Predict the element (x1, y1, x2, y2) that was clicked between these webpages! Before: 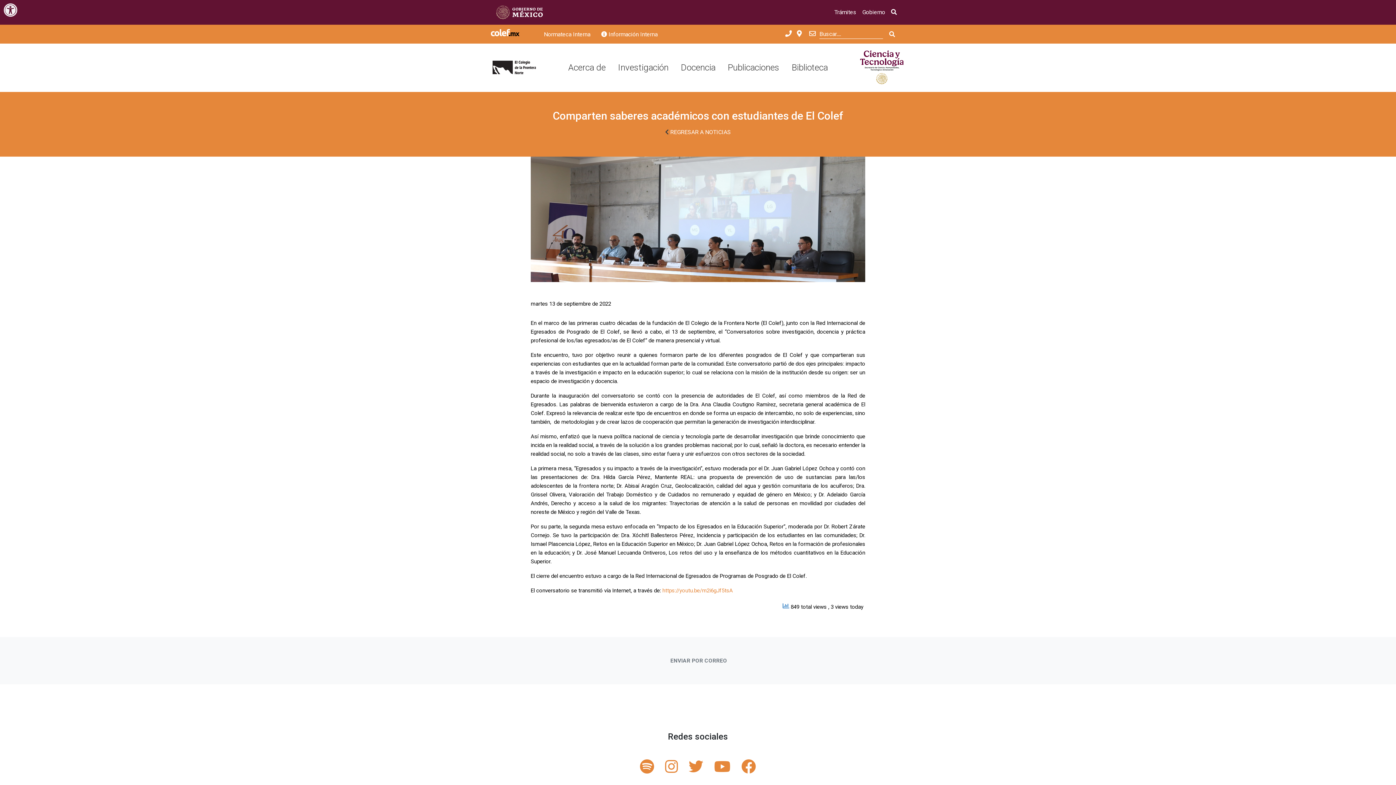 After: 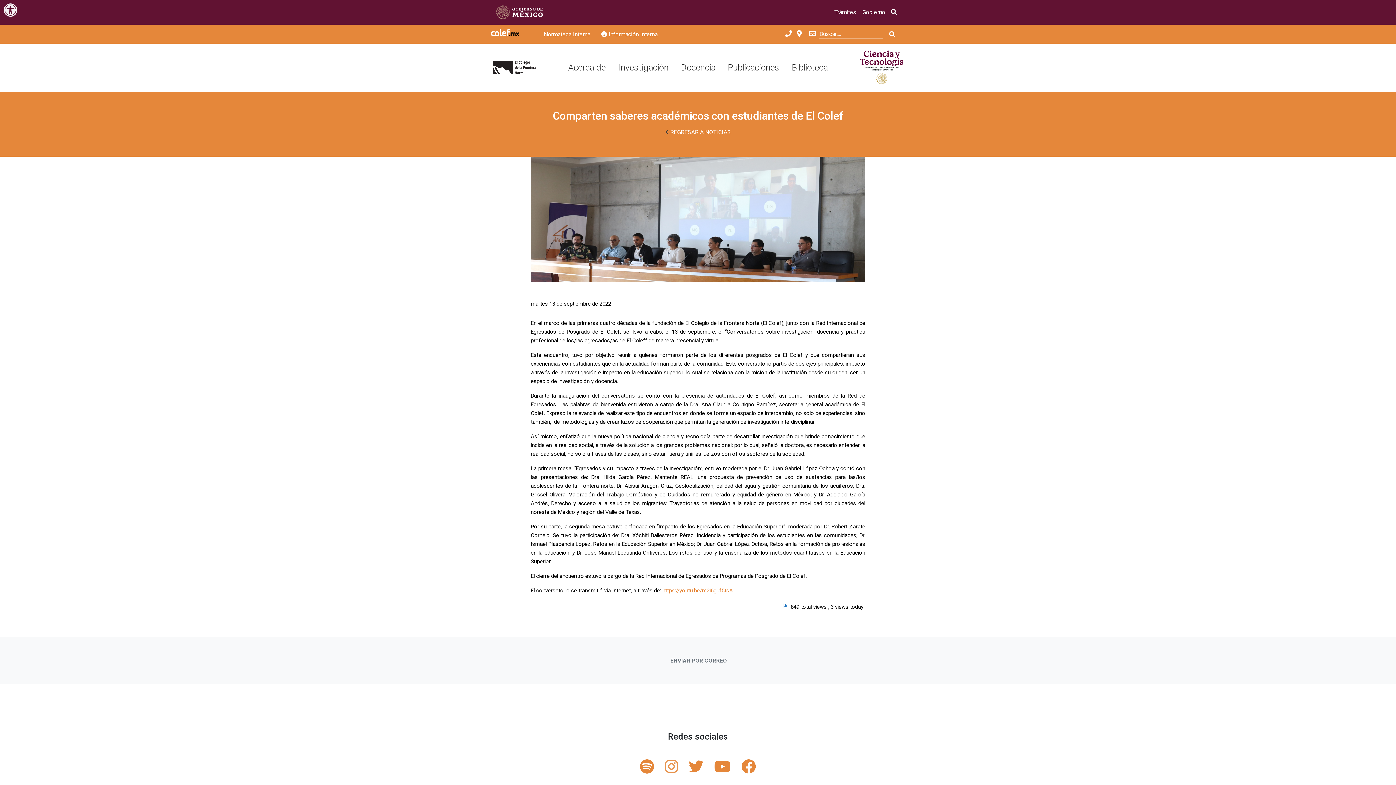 Action: label:   bbox: (660, 766, 684, 773)